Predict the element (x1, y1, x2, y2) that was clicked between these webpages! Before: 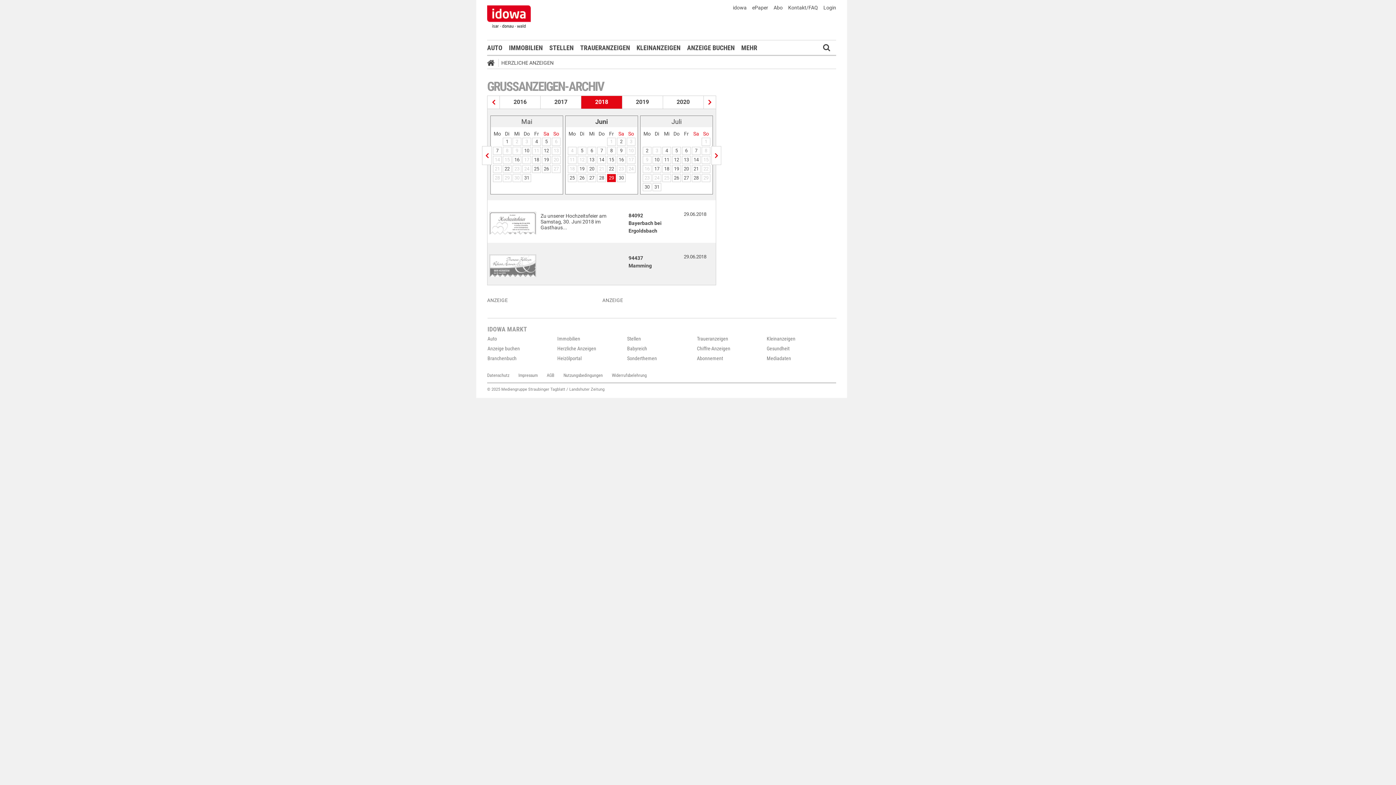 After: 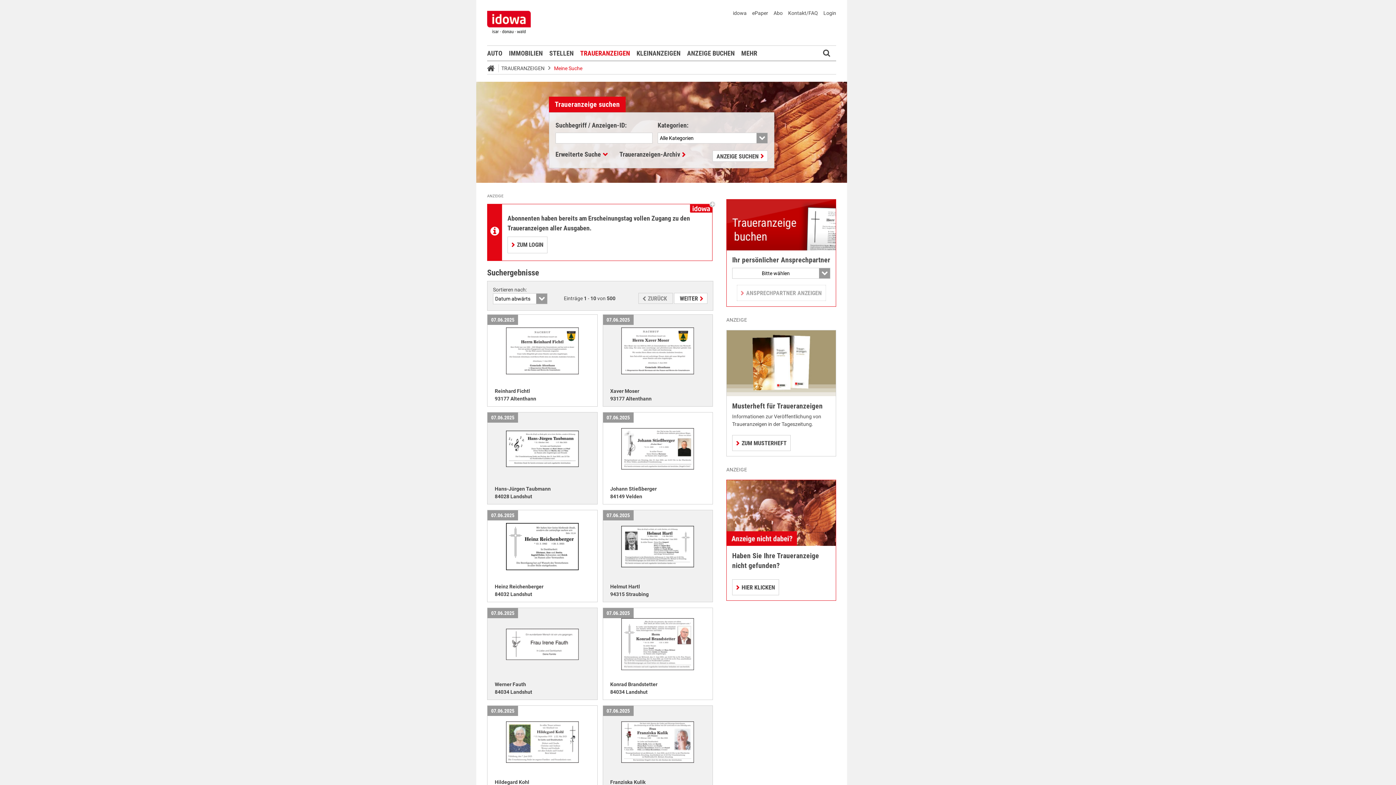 Action: label: TRAUERANZEIGEN bbox: (580, 40, 630, 54)